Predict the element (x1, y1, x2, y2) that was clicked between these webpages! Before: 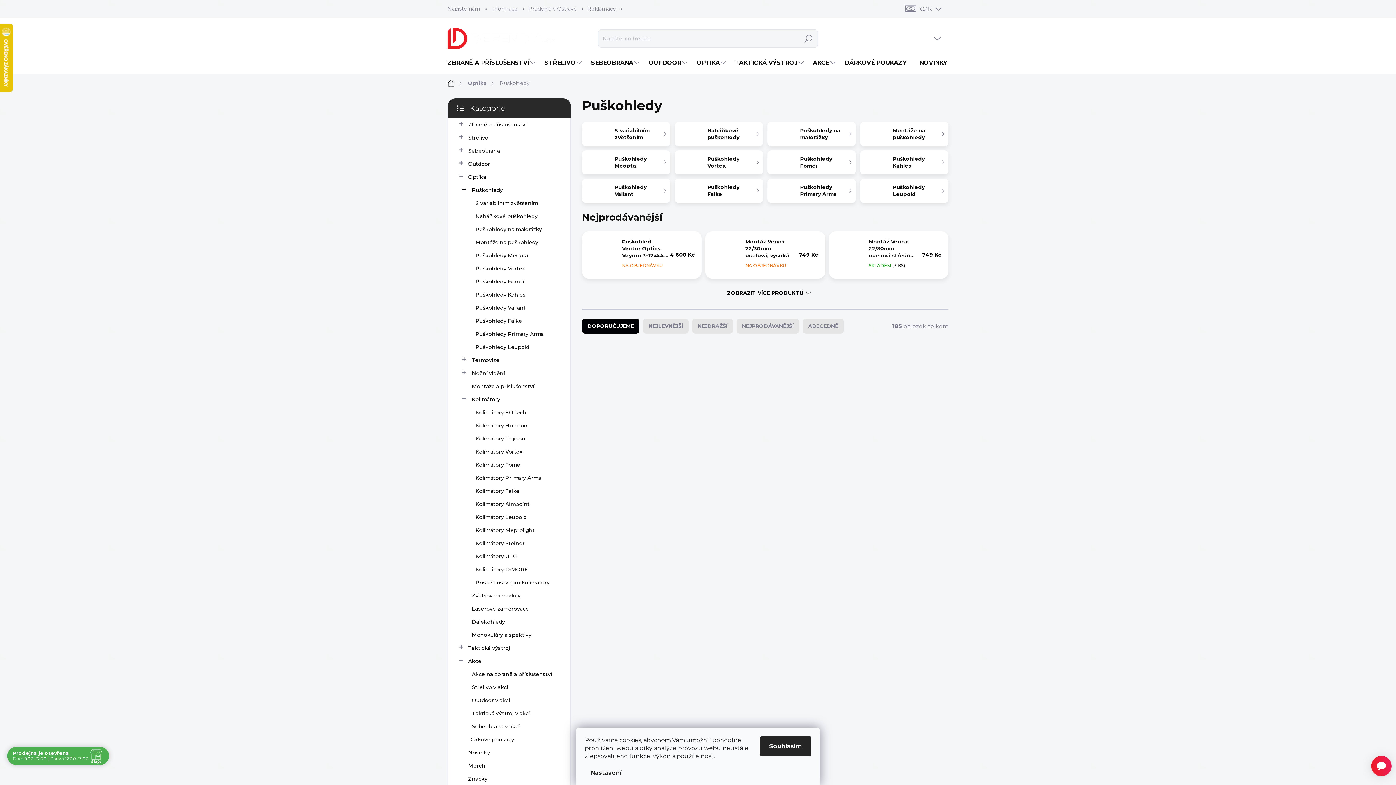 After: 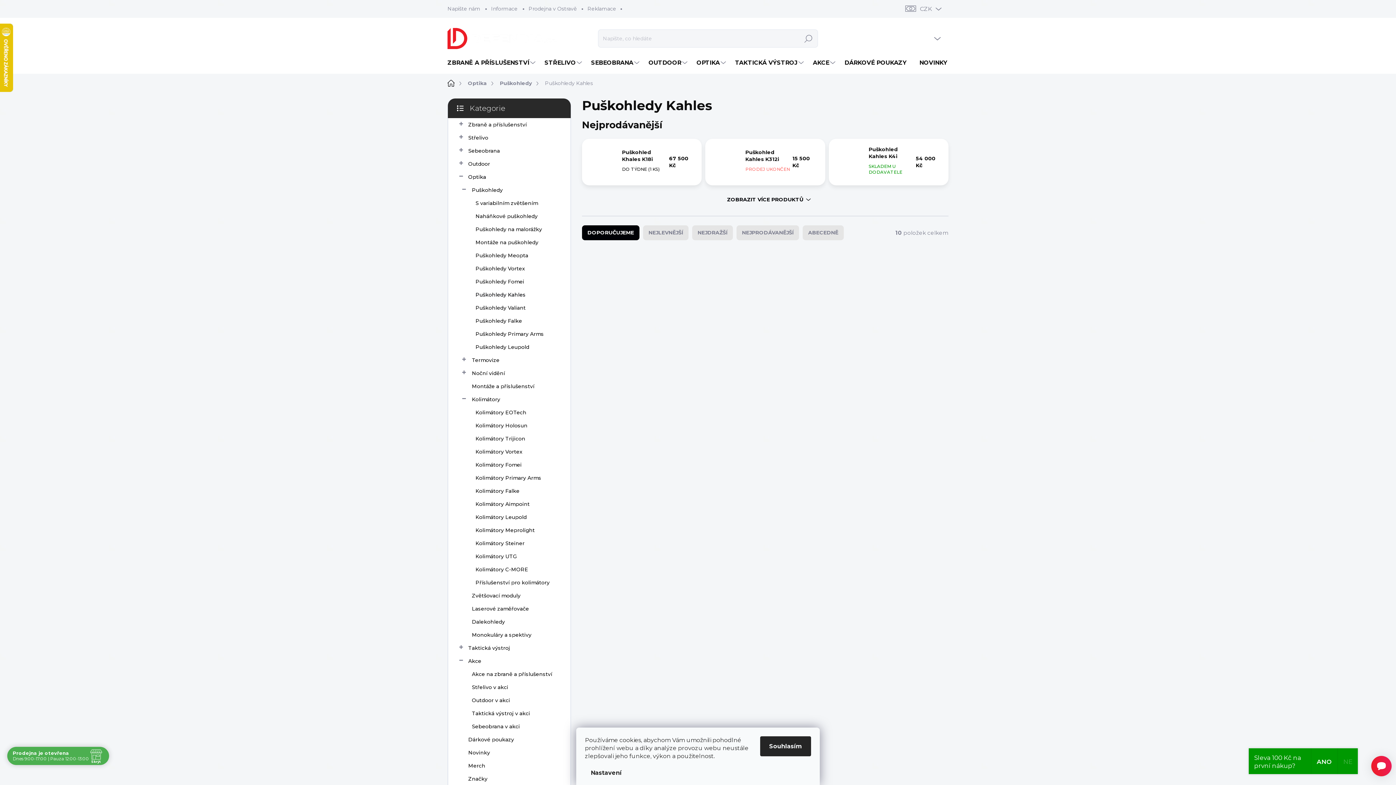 Action: label: Puškohledy Kahles bbox: (459, 288, 559, 301)